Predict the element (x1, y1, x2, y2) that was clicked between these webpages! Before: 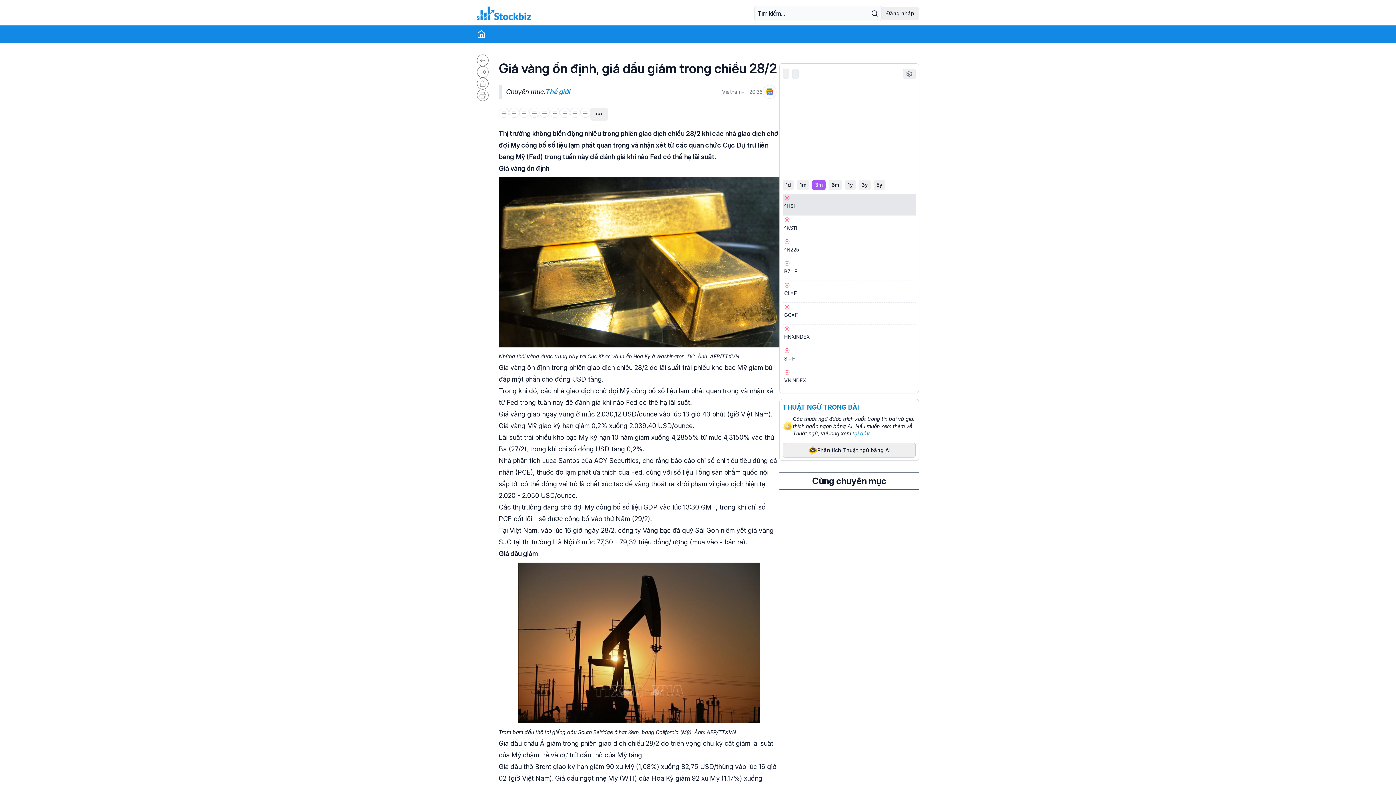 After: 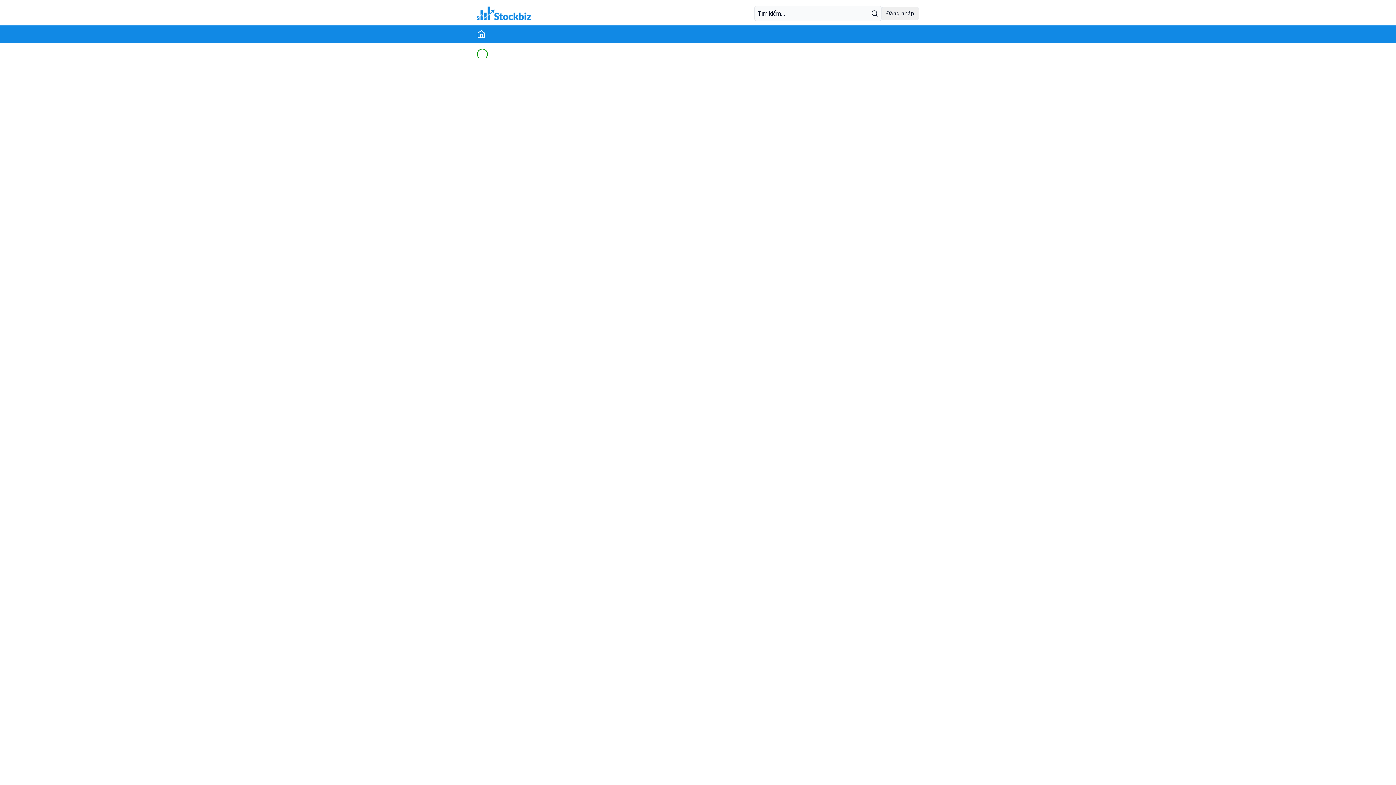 Action: bbox: (580, 107, 590, 120)